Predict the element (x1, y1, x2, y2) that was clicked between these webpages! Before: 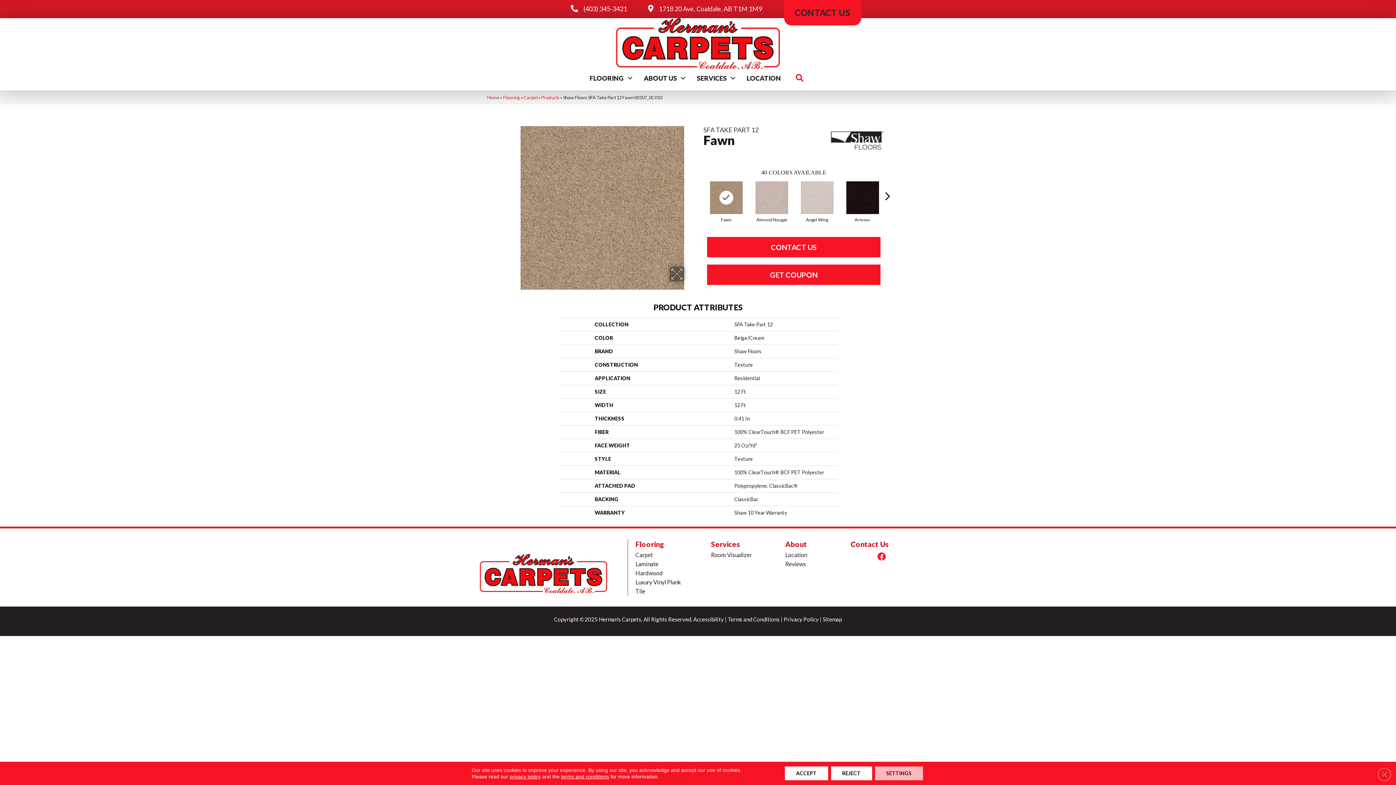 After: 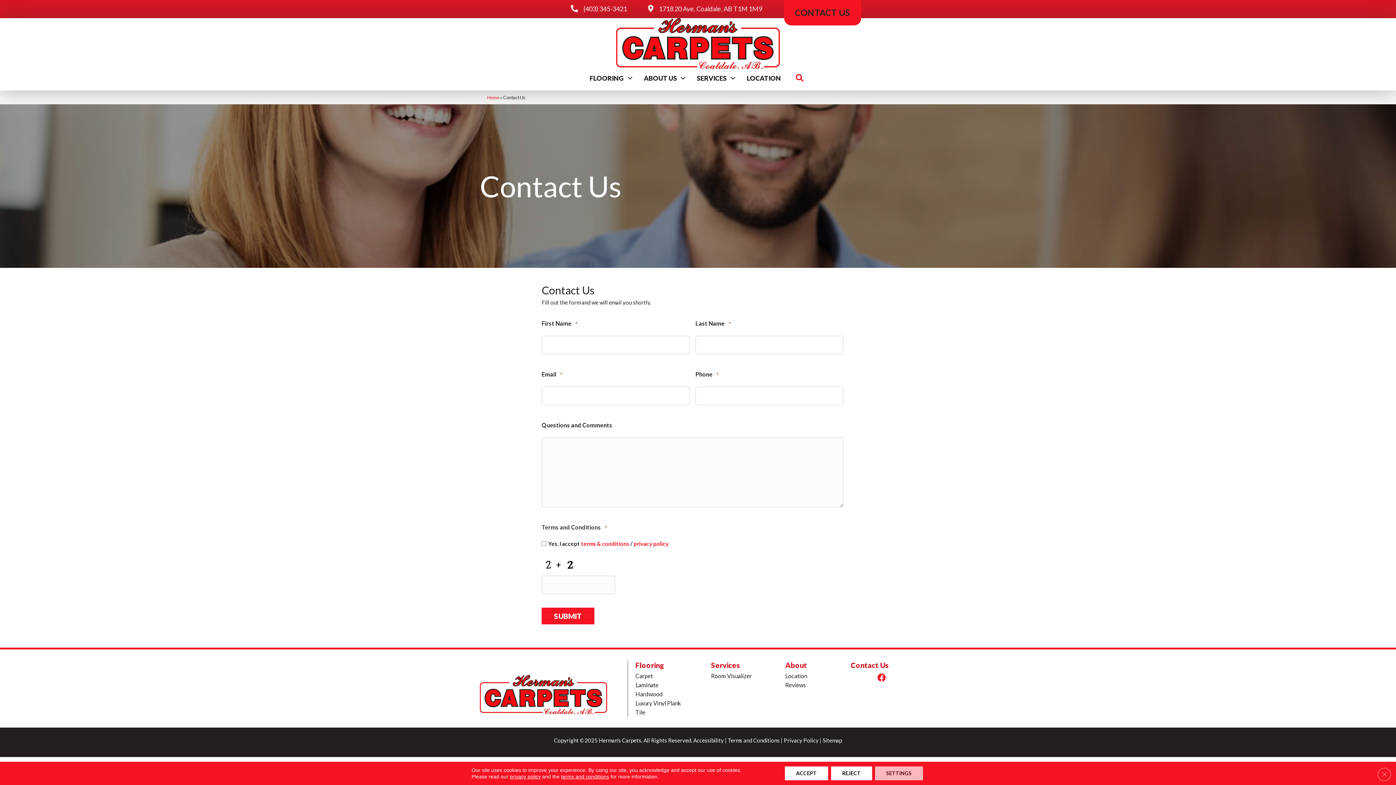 Action: label: CONTACT US bbox: (707, 237, 880, 257)